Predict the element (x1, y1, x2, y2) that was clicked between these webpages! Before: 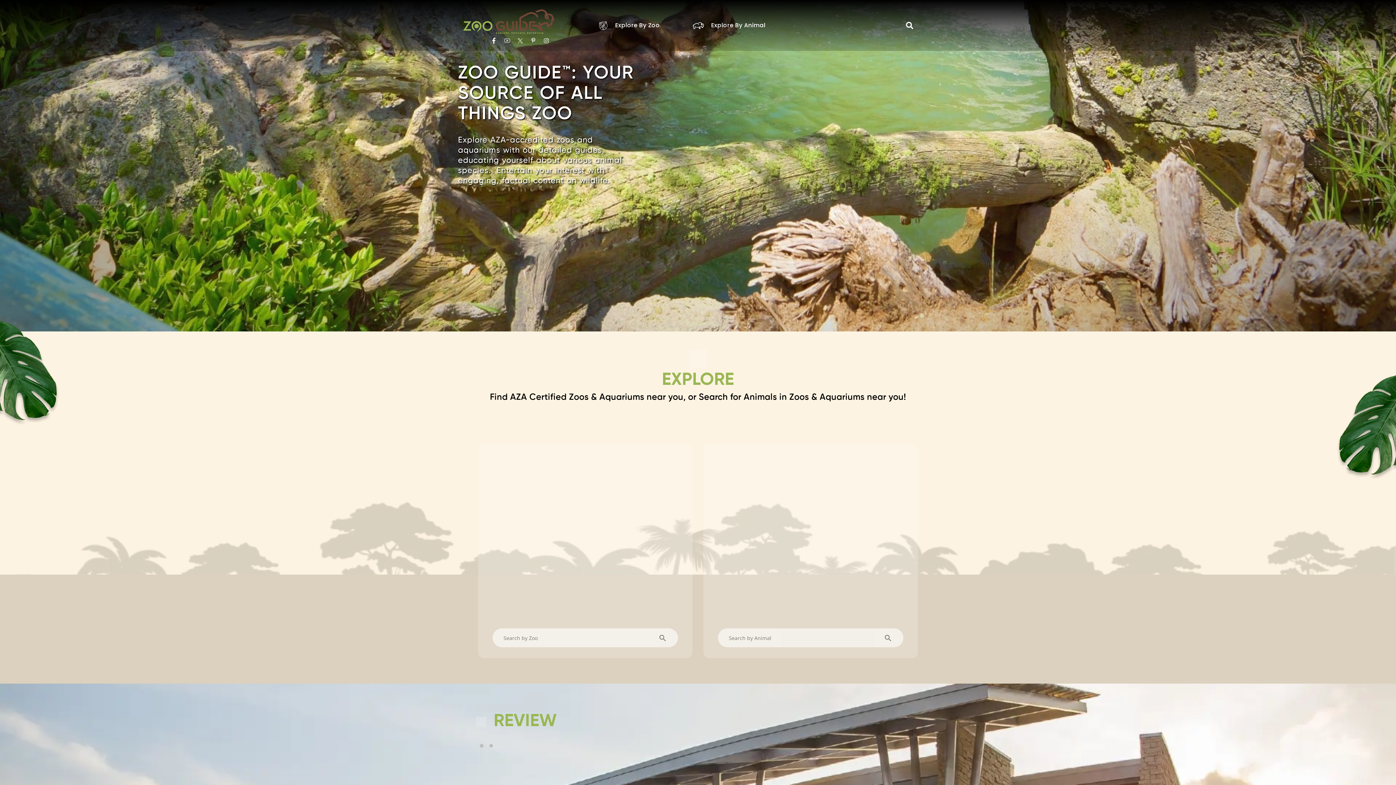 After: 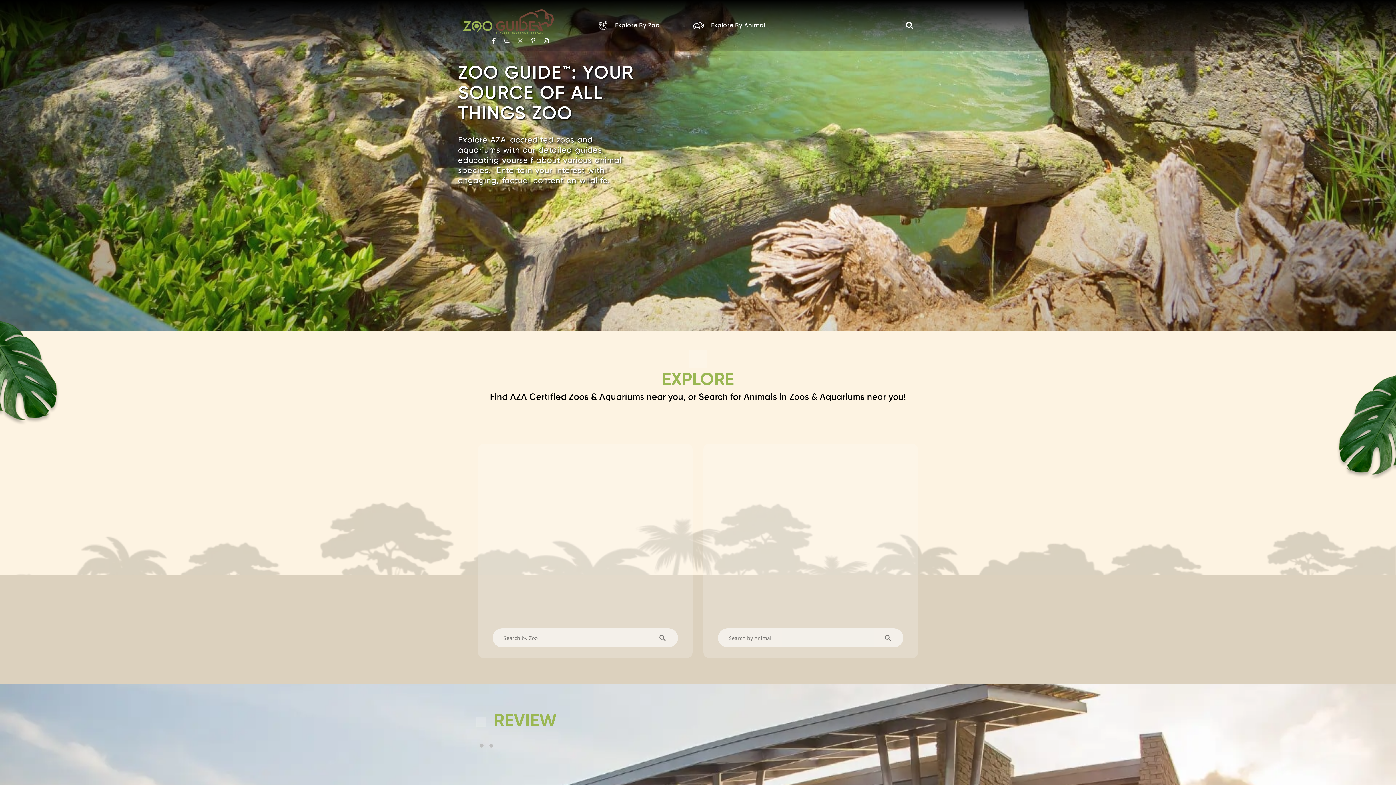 Action: bbox: (458, 3, 559, 39)